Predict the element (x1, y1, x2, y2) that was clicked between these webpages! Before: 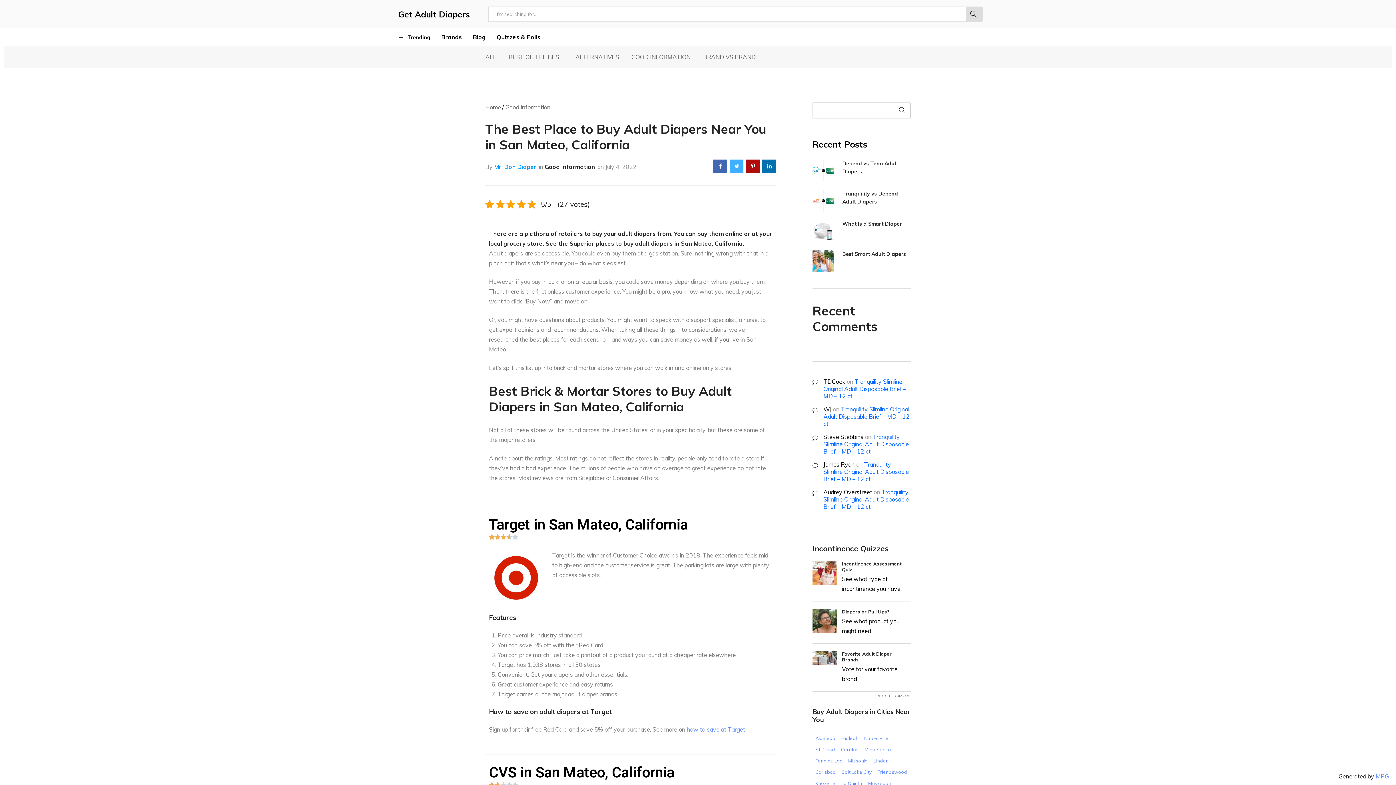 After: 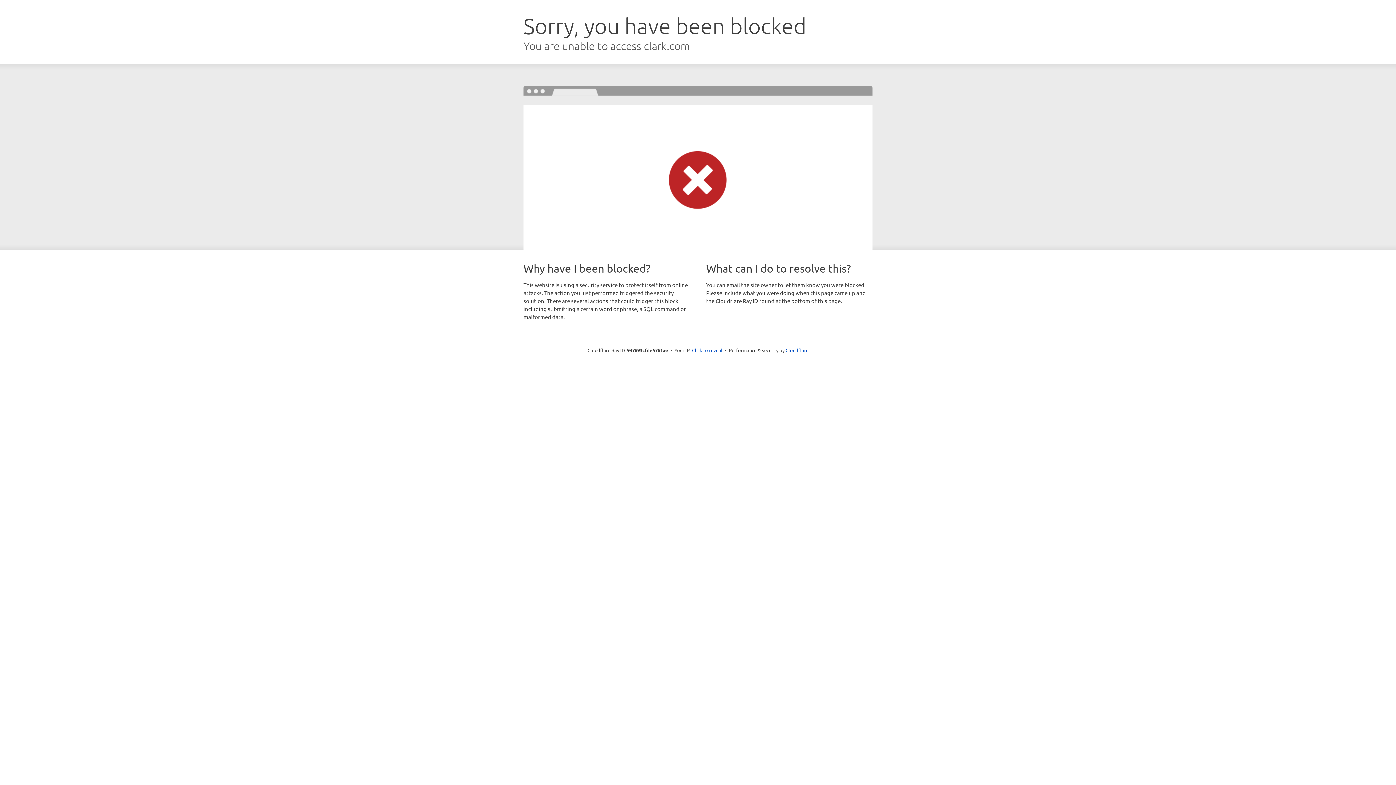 Action: bbox: (686, 726, 745, 733) label: how to save at Target